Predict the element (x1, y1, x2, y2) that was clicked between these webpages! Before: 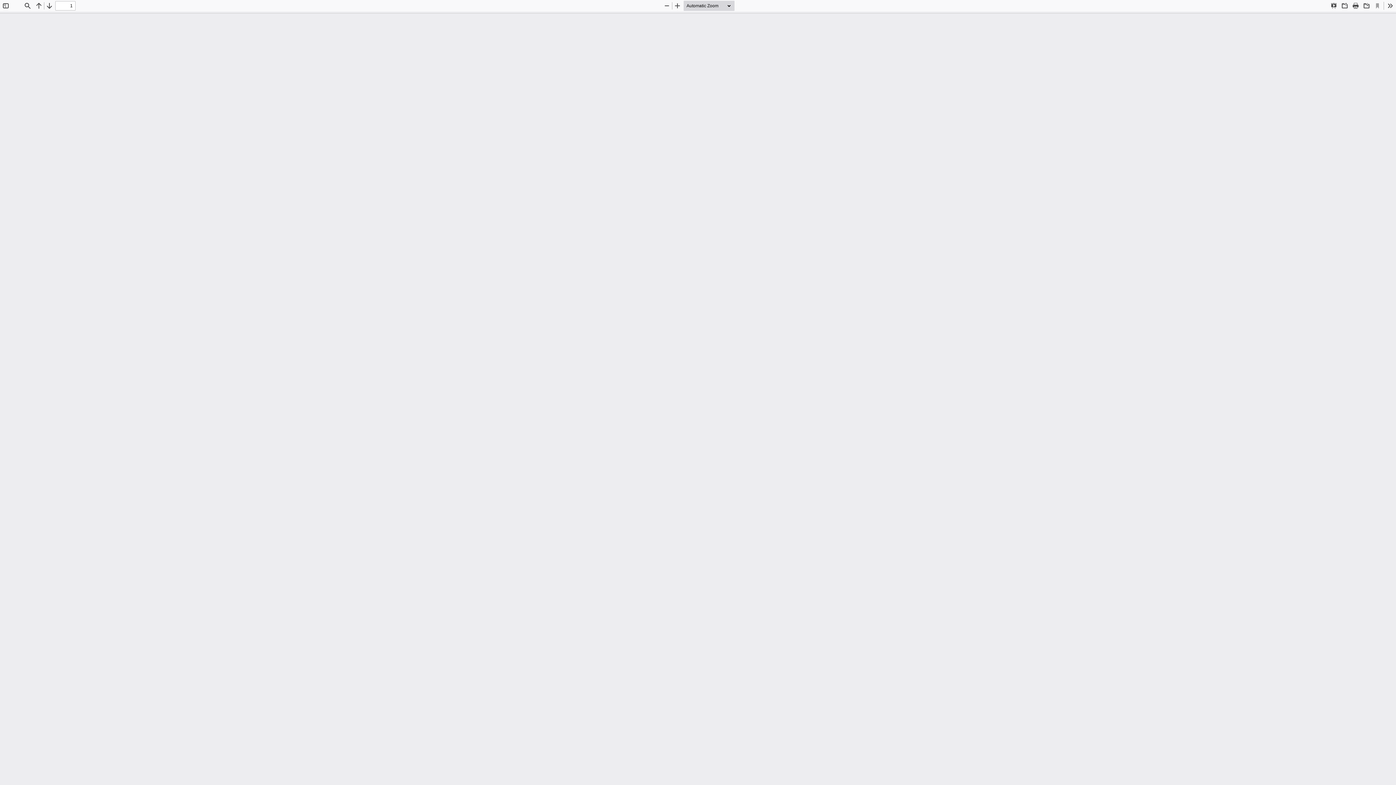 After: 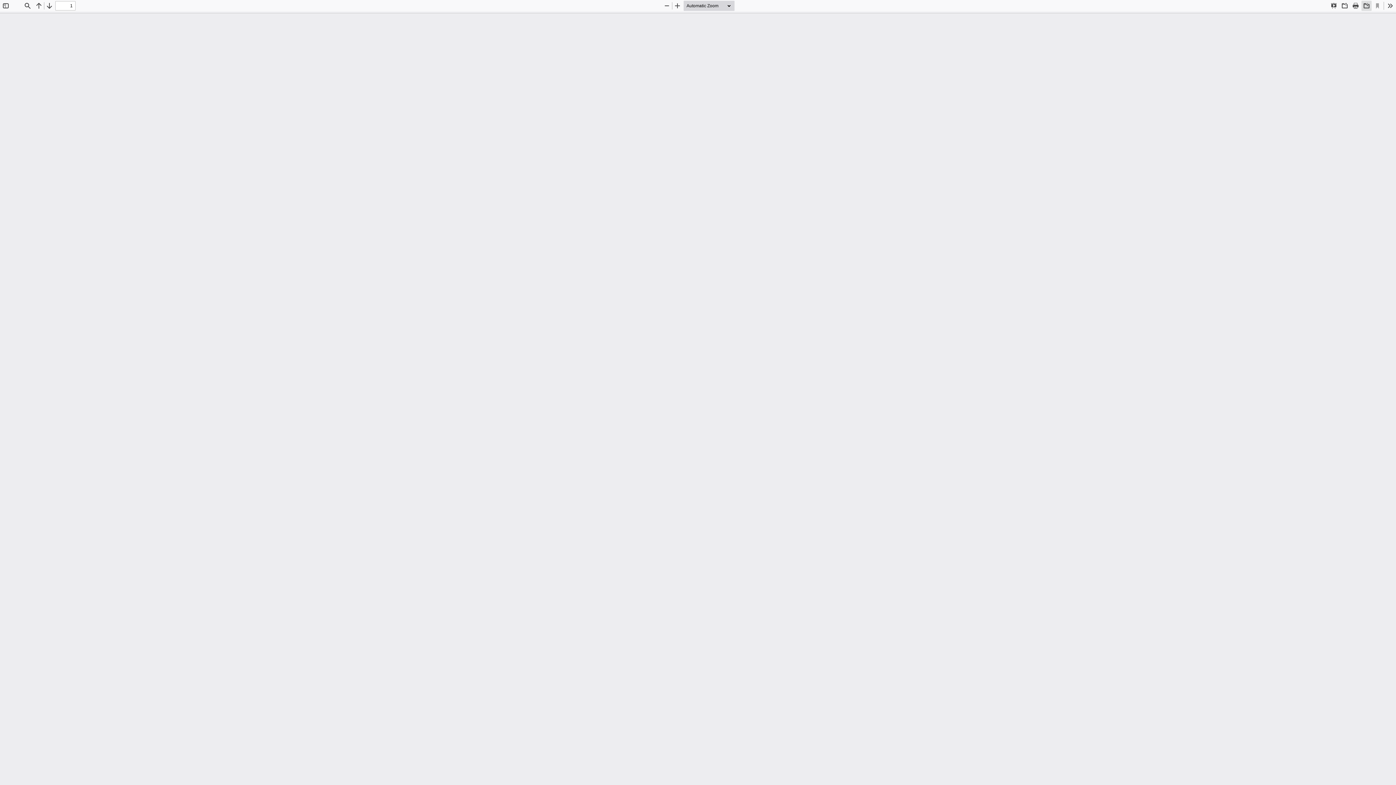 Action: label: Download bbox: (1361, 0, 1372, 10)